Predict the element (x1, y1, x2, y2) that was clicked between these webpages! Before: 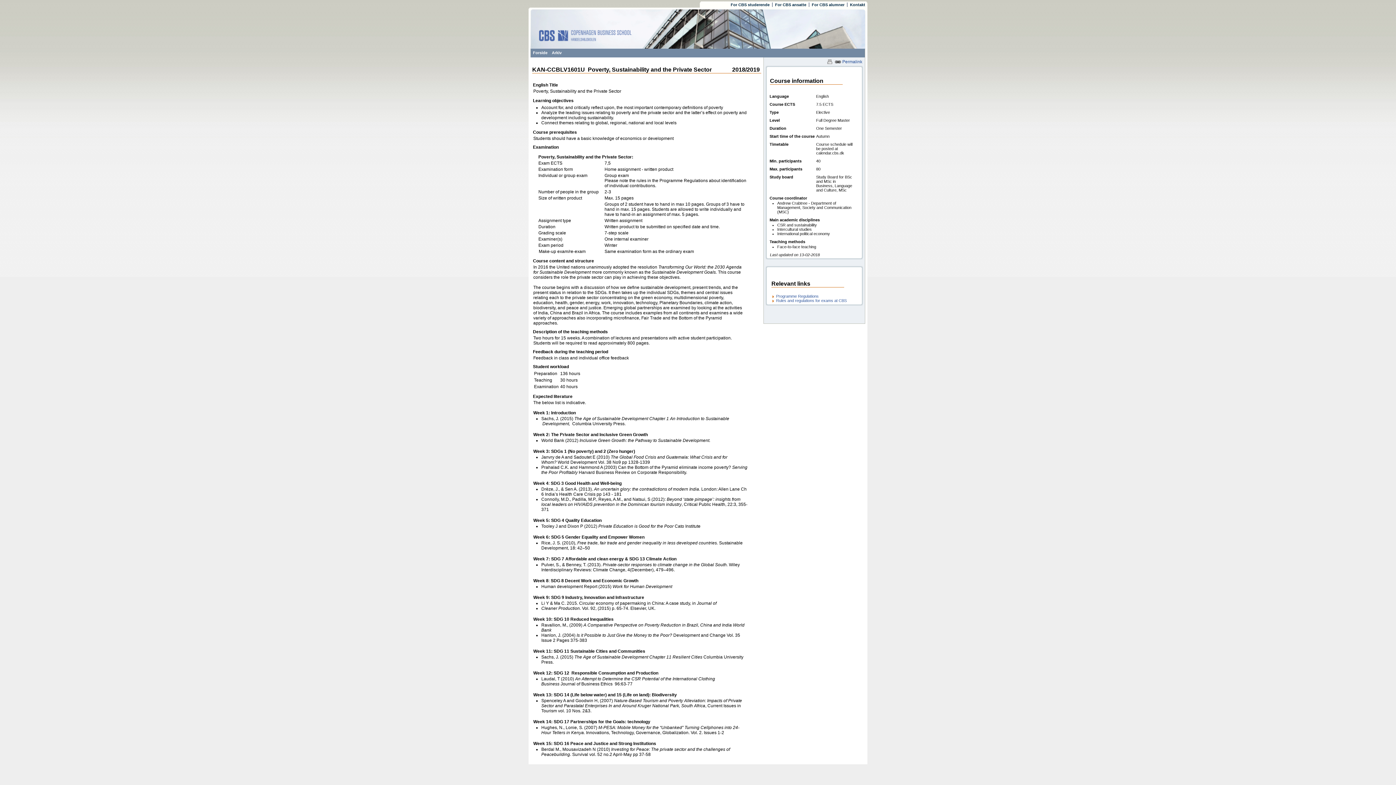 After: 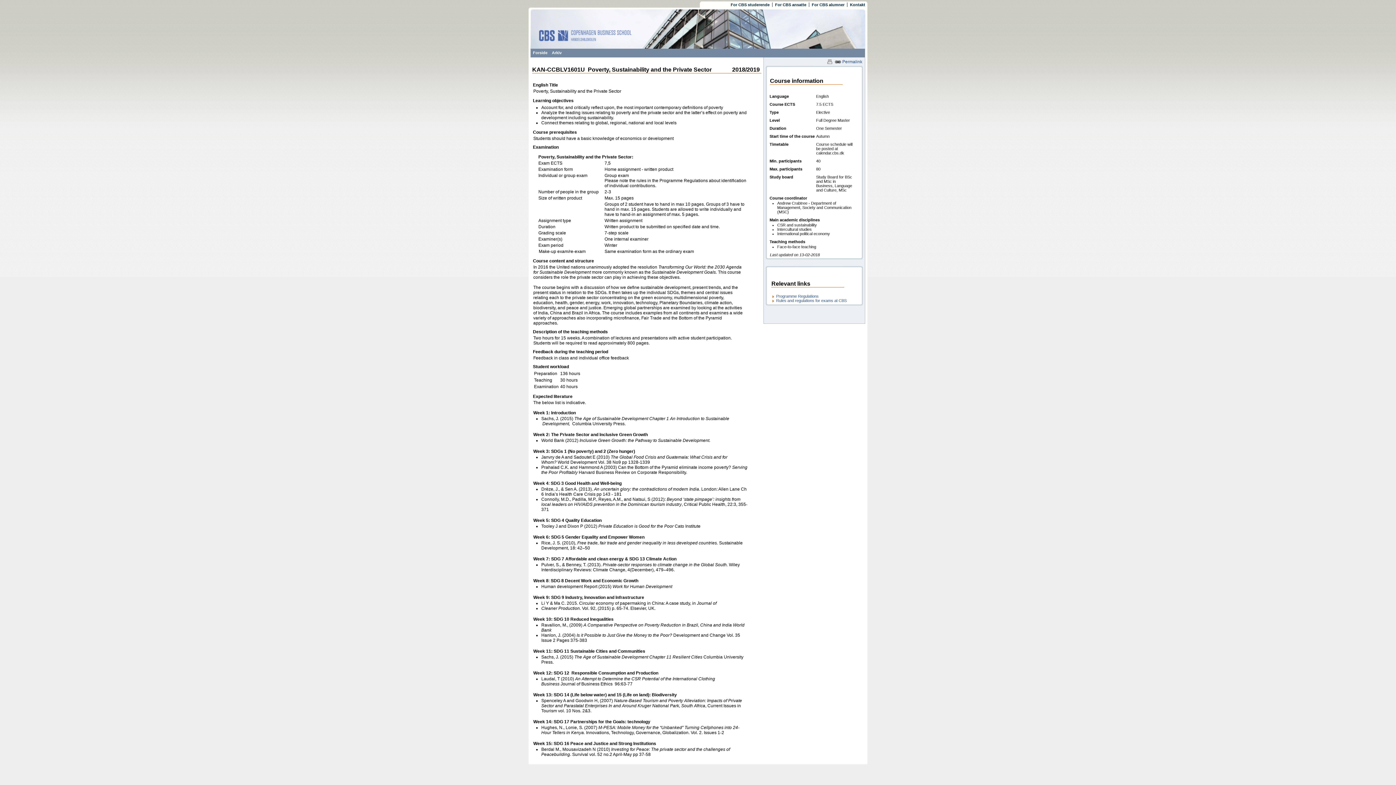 Action: label: Programme Regulations bbox: (772, 294, 818, 298)